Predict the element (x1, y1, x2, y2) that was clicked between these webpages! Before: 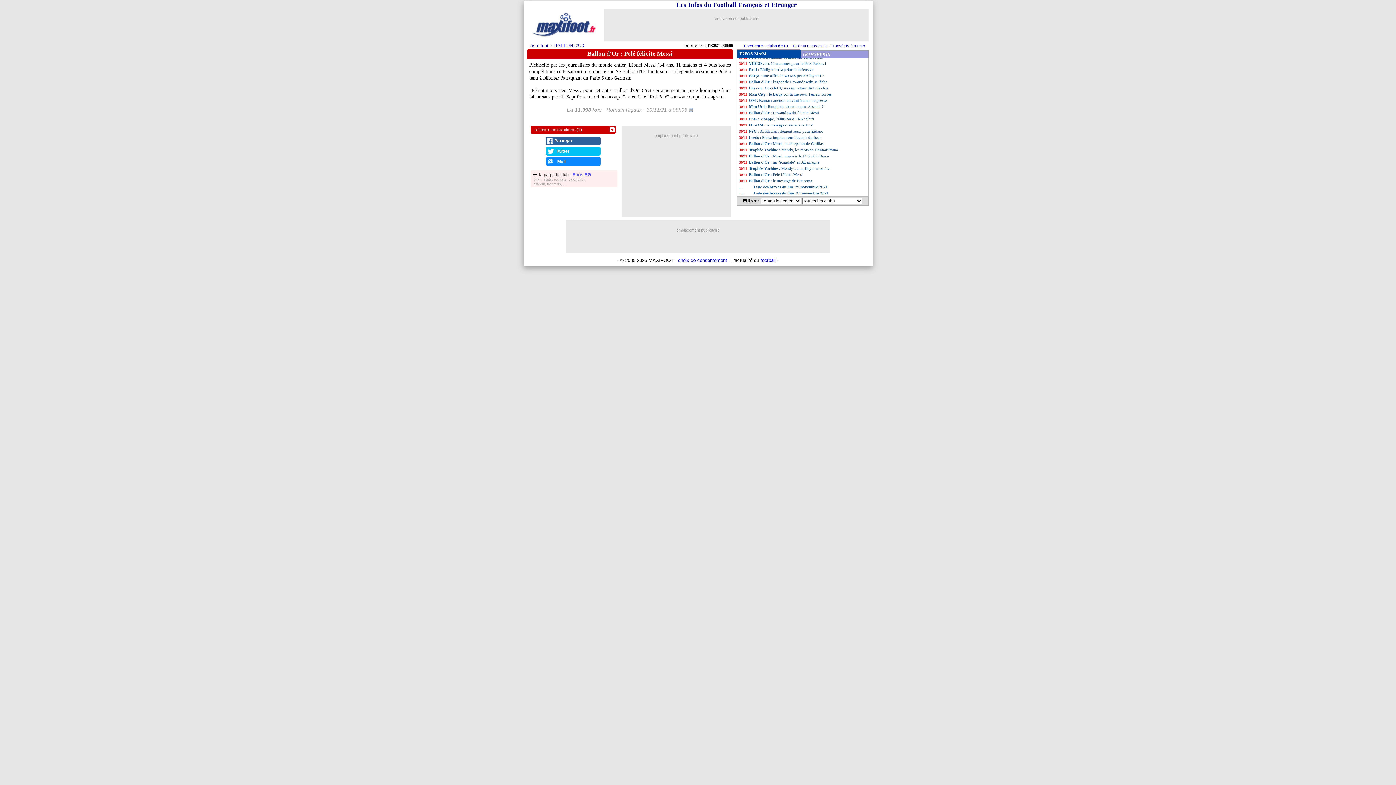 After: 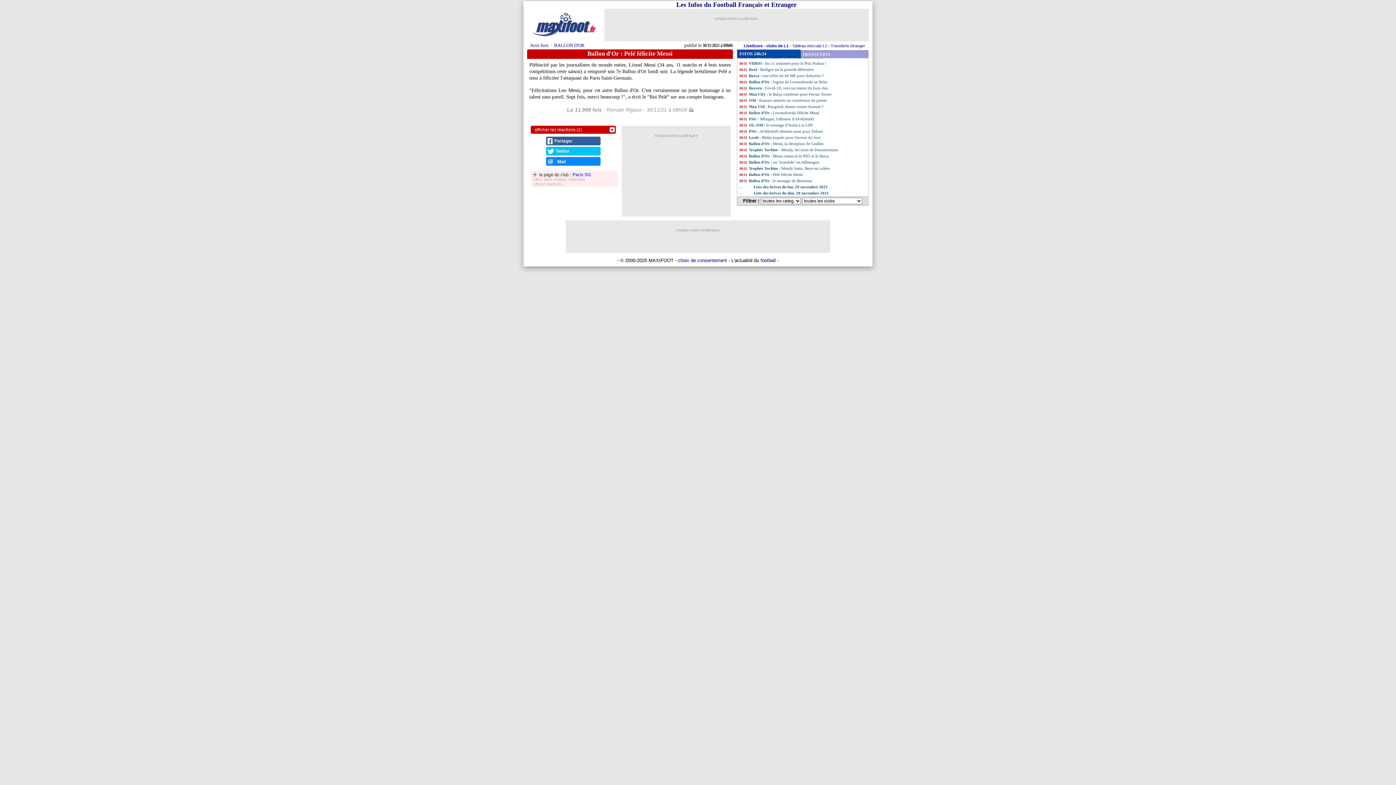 Action: label: Ballon d'Or : Pelé félicite Messi bbox: (737, 171, 868, 177)